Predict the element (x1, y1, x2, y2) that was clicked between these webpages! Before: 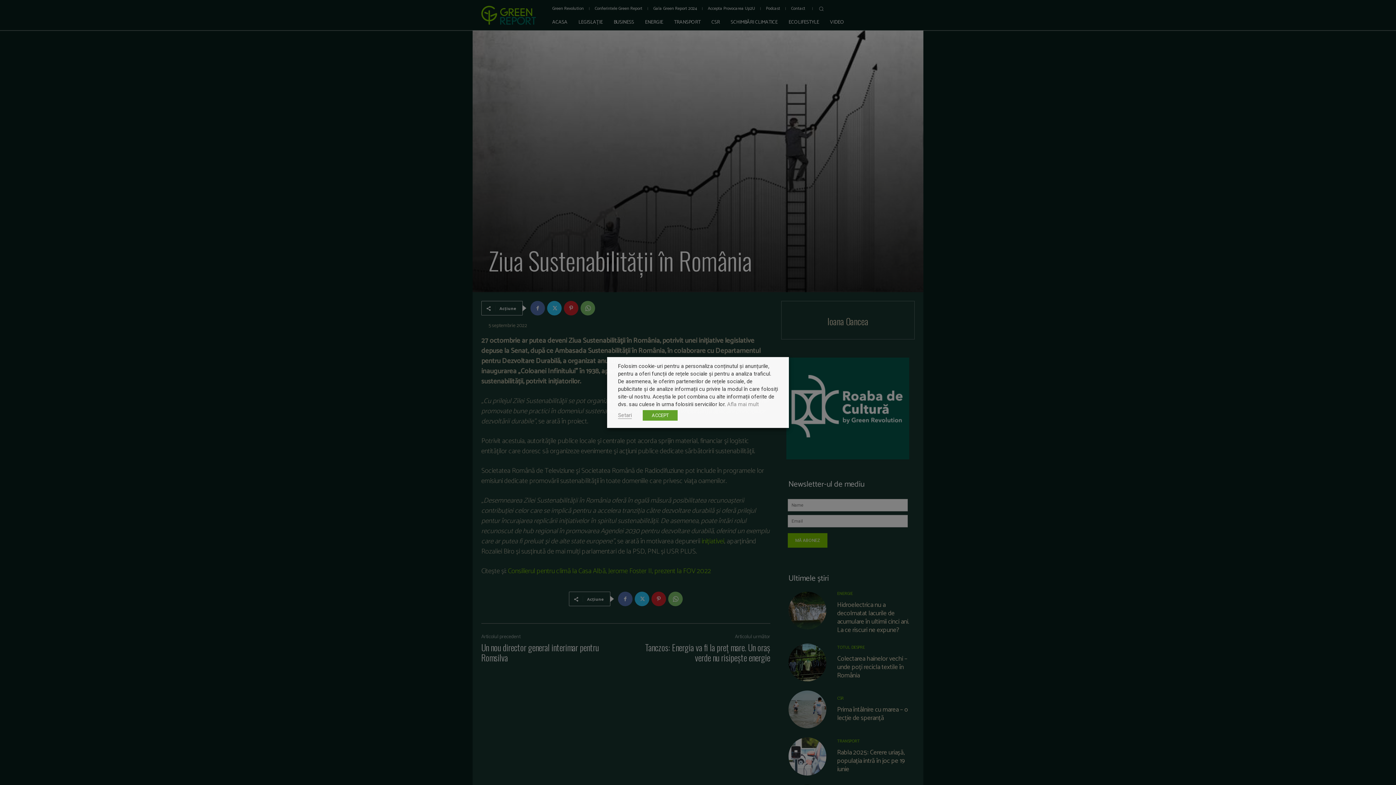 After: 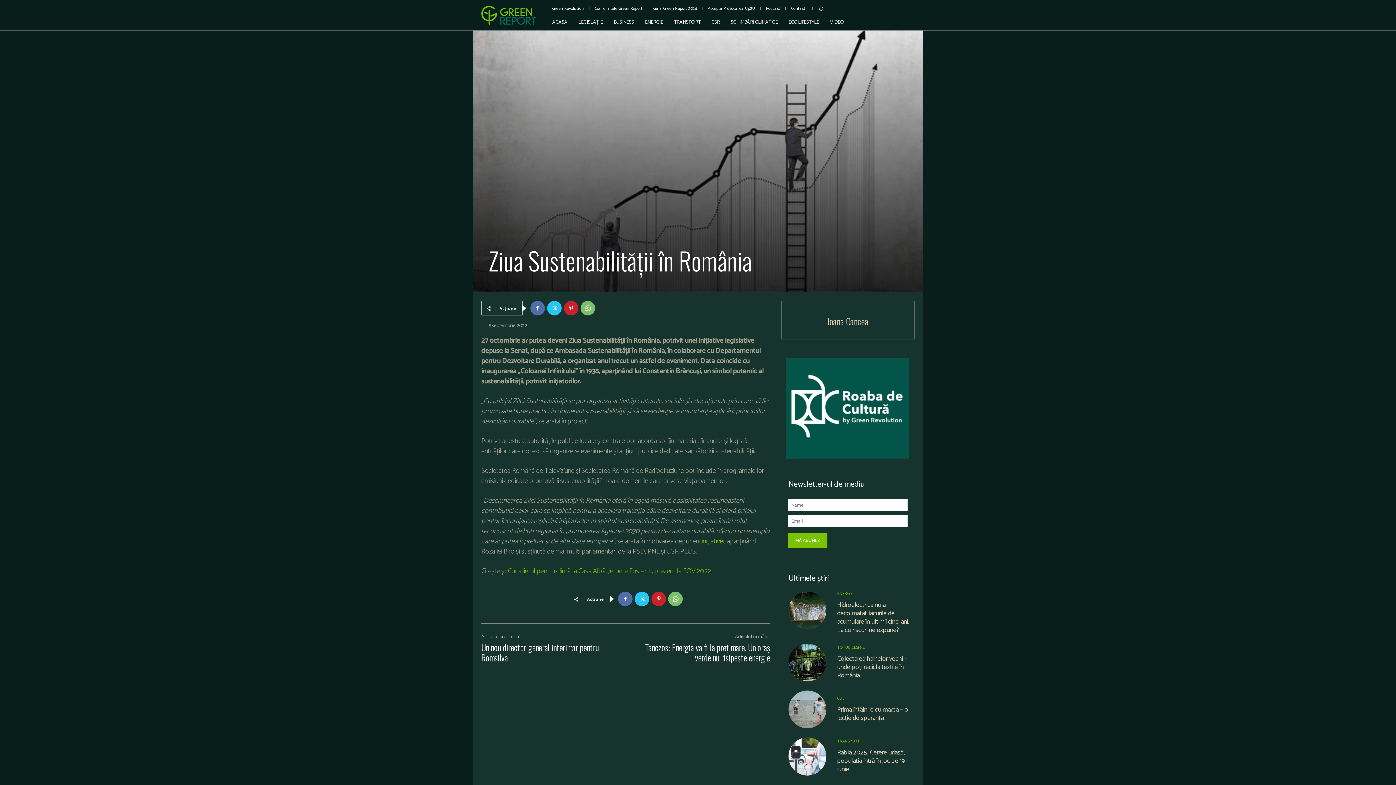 Action: label: ACCEPT bbox: (642, 410, 677, 420)